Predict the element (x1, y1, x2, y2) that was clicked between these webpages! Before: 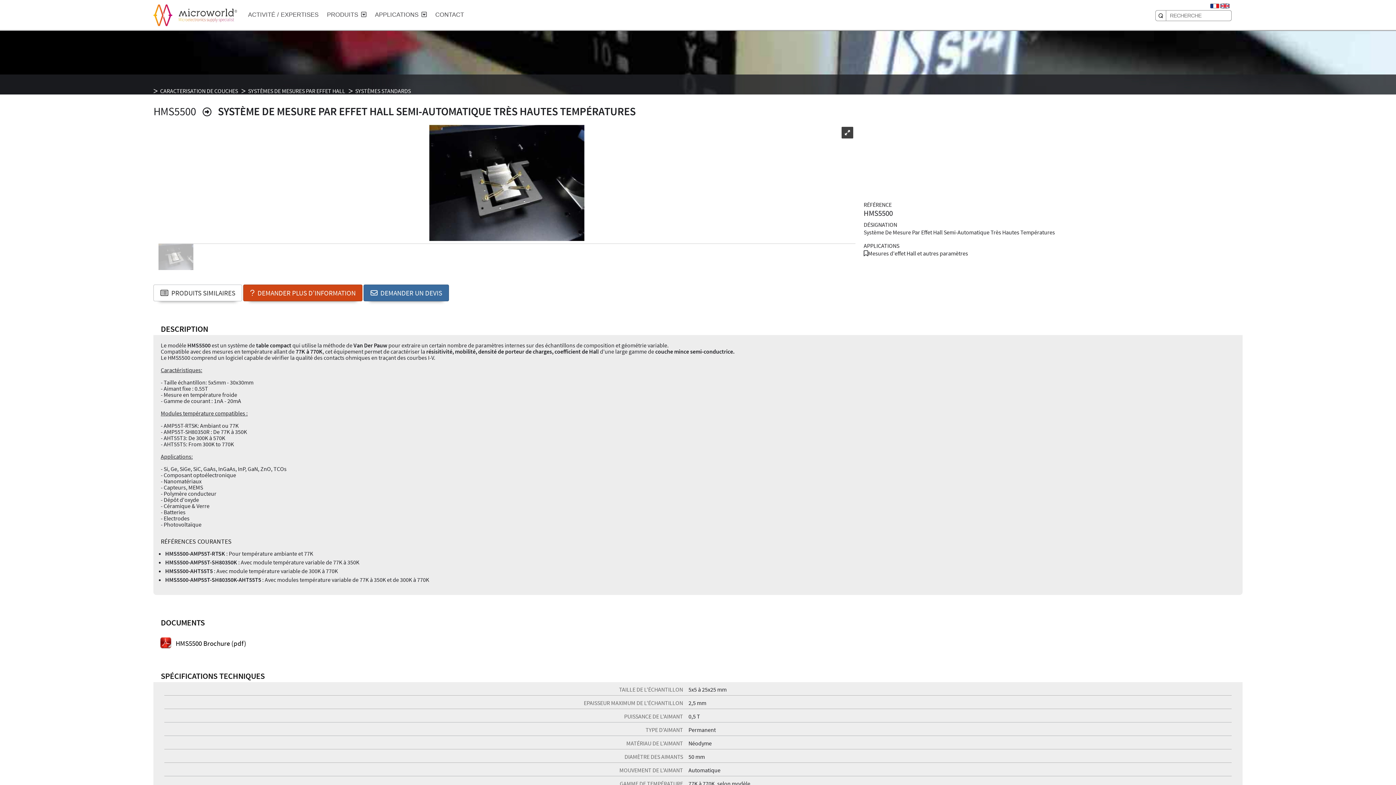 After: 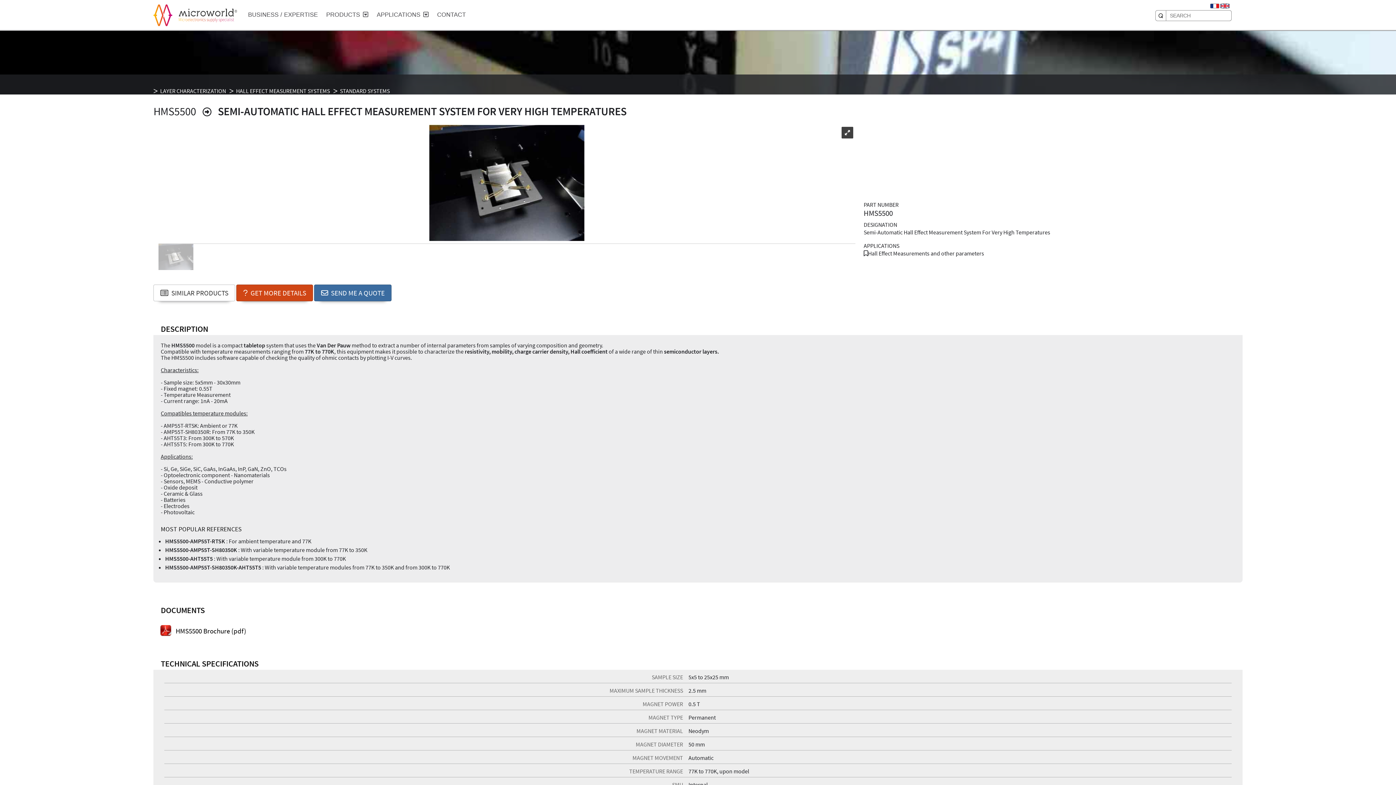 Action: bbox: (1220, 1, 1229, 8)